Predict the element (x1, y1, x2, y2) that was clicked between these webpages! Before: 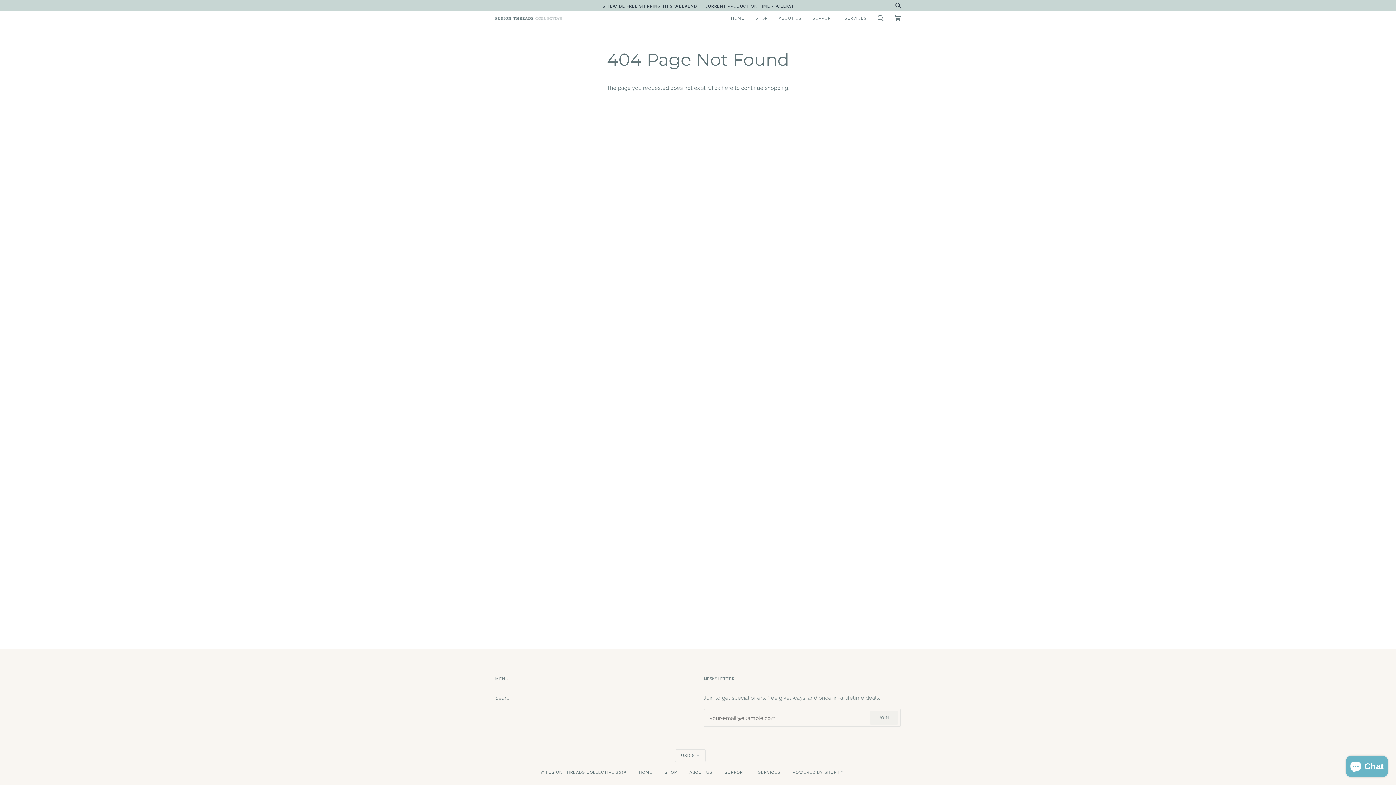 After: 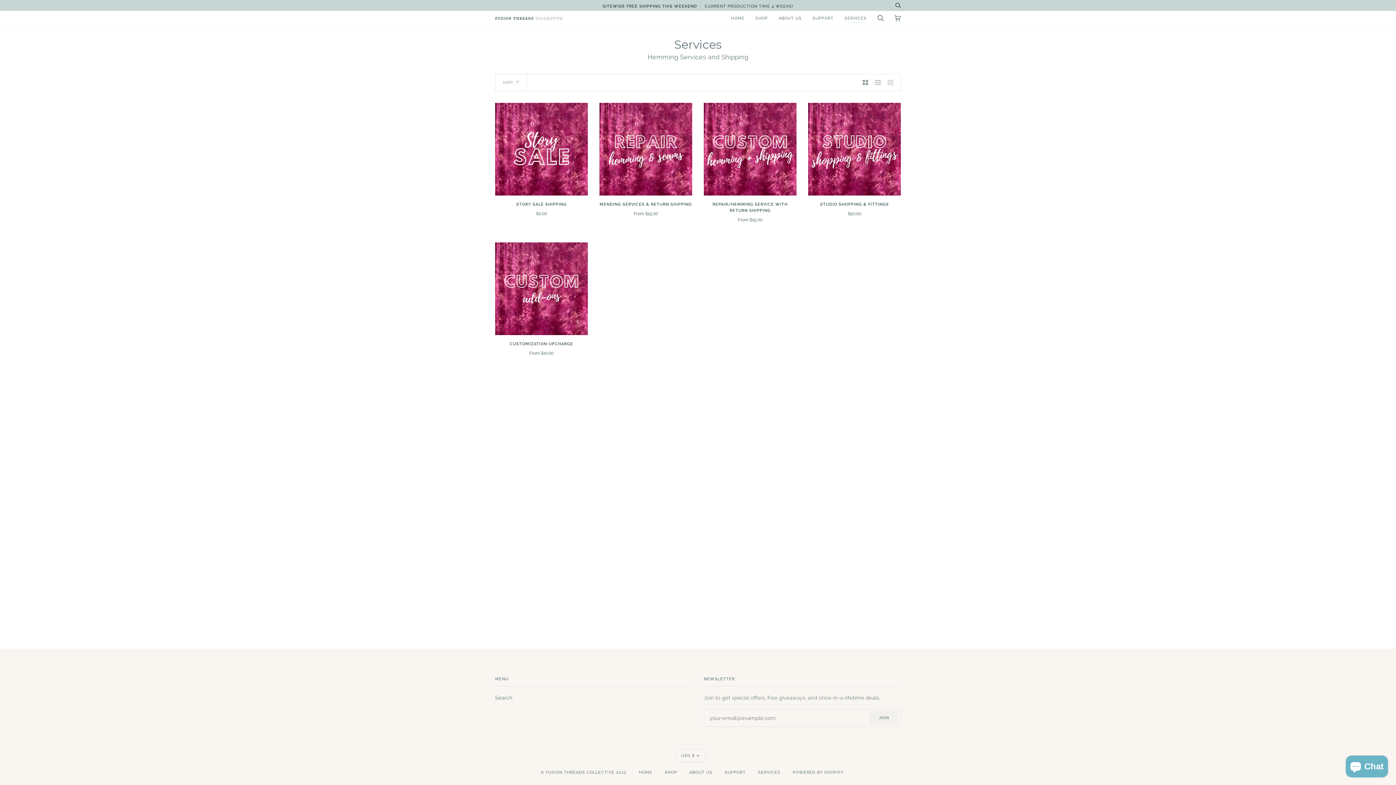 Action: bbox: (839, 10, 872, 25) label: SERVICES